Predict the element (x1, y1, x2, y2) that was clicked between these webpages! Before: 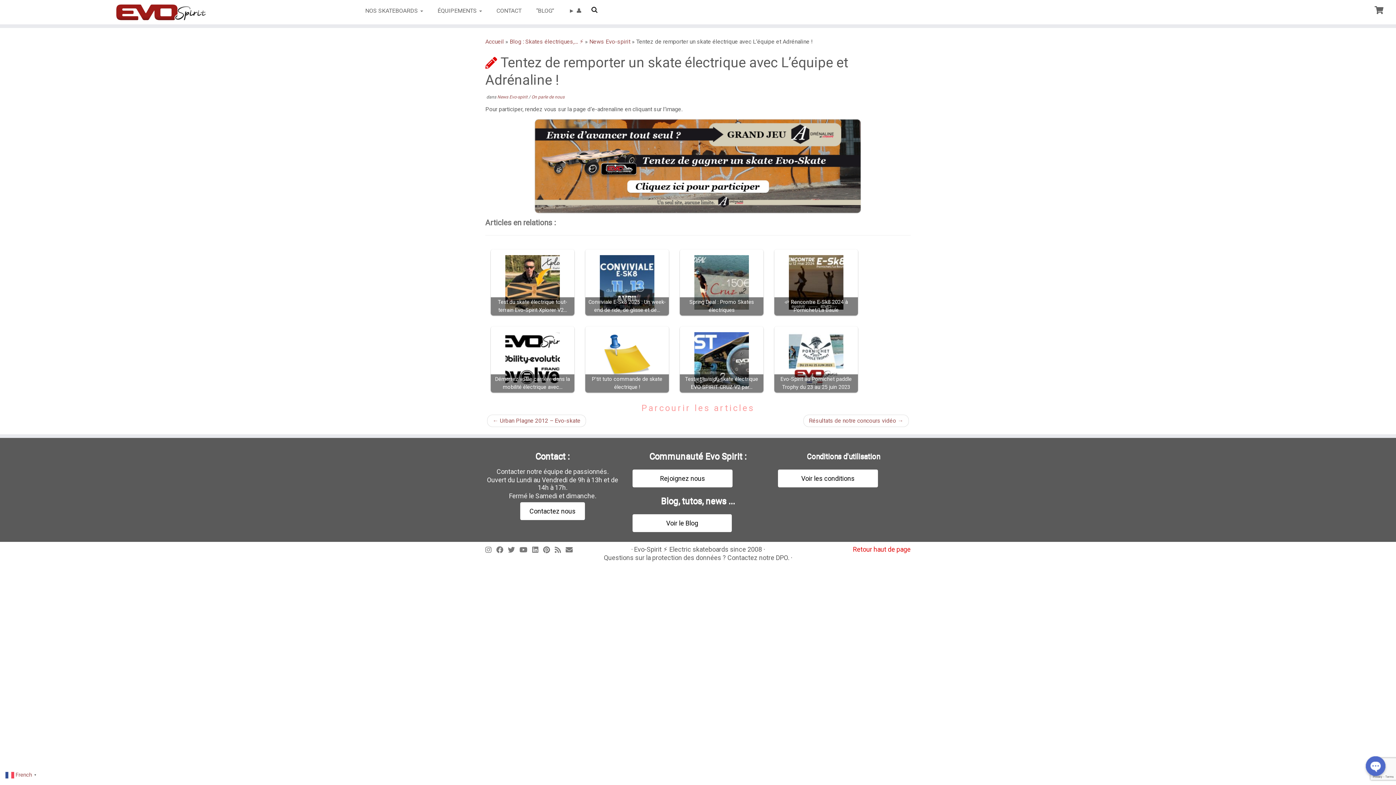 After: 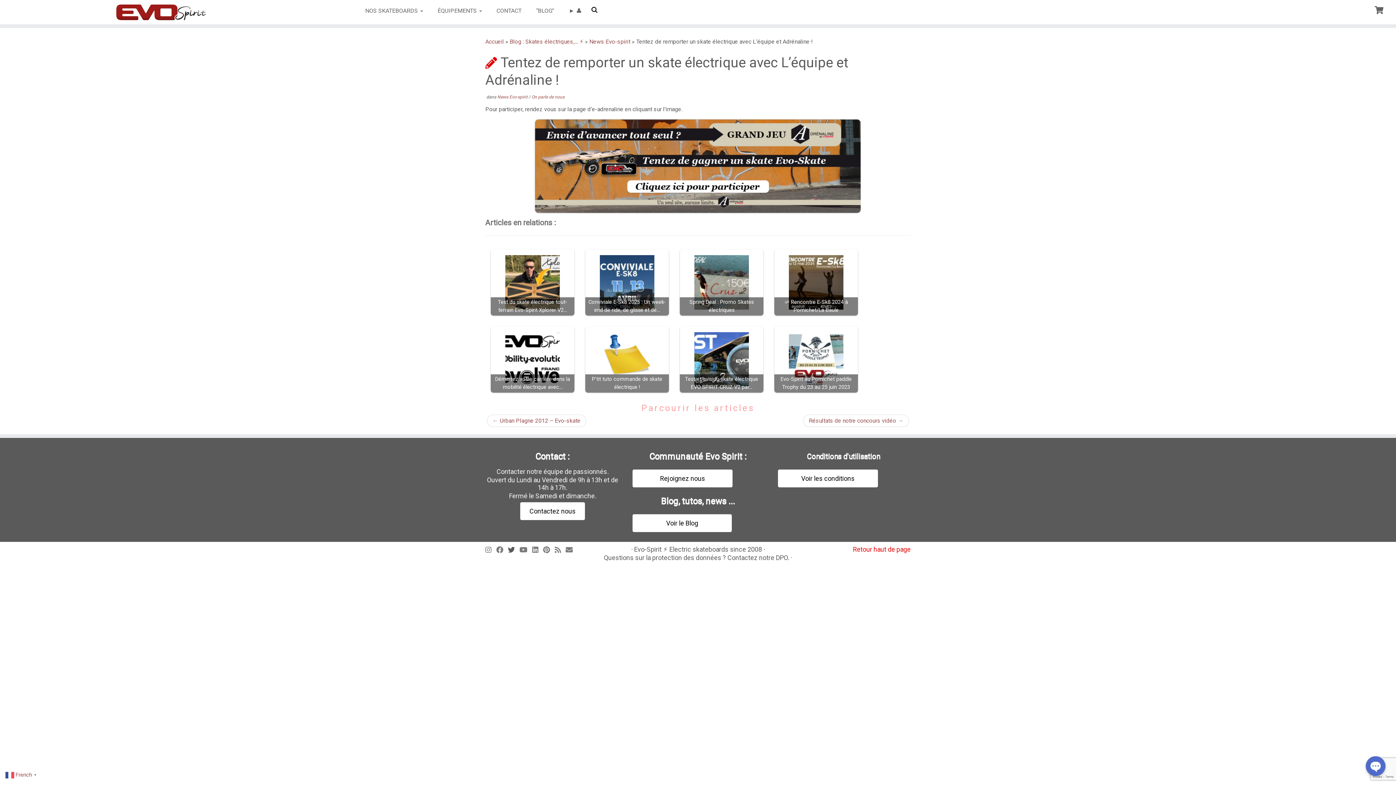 Action: label: Suivez-moi sur Twitter bbox: (508, 546, 519, 554)